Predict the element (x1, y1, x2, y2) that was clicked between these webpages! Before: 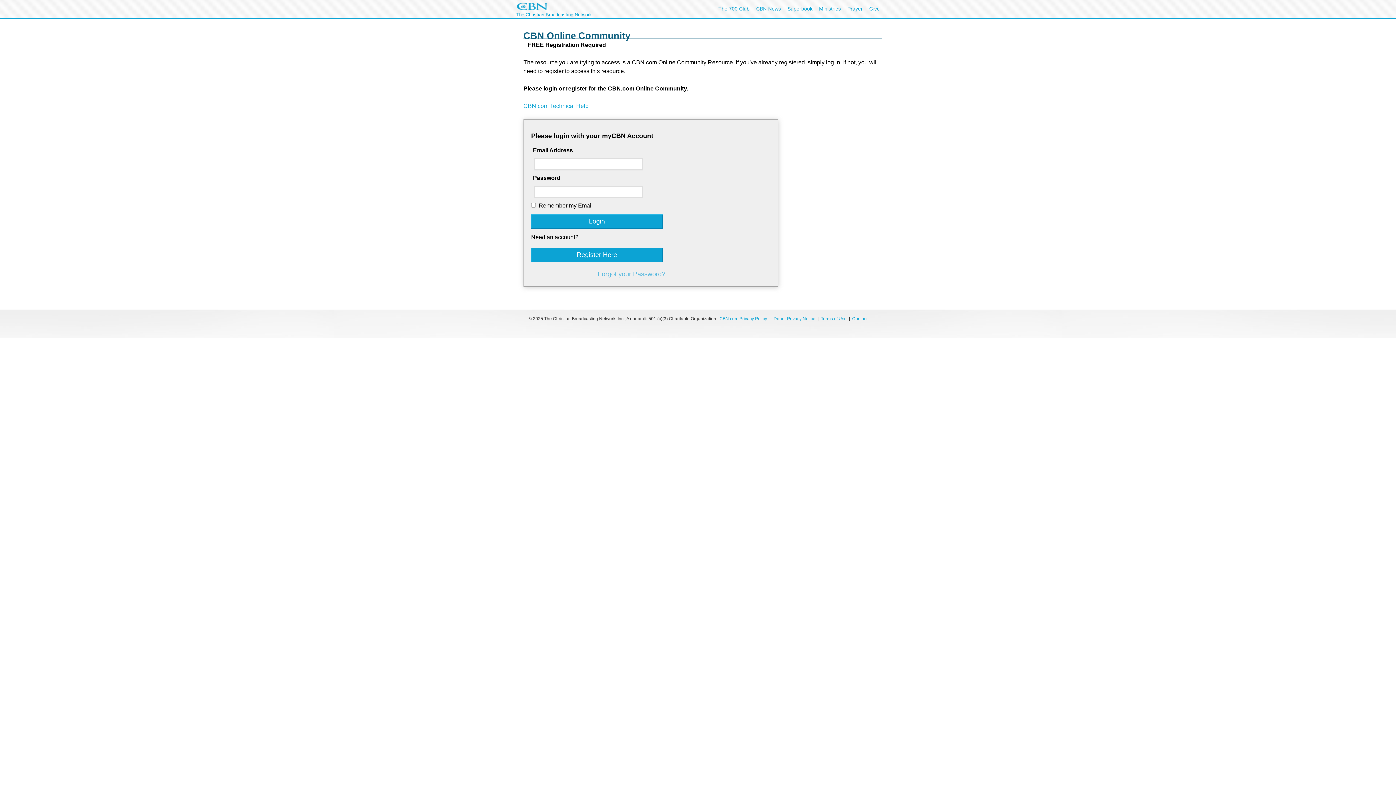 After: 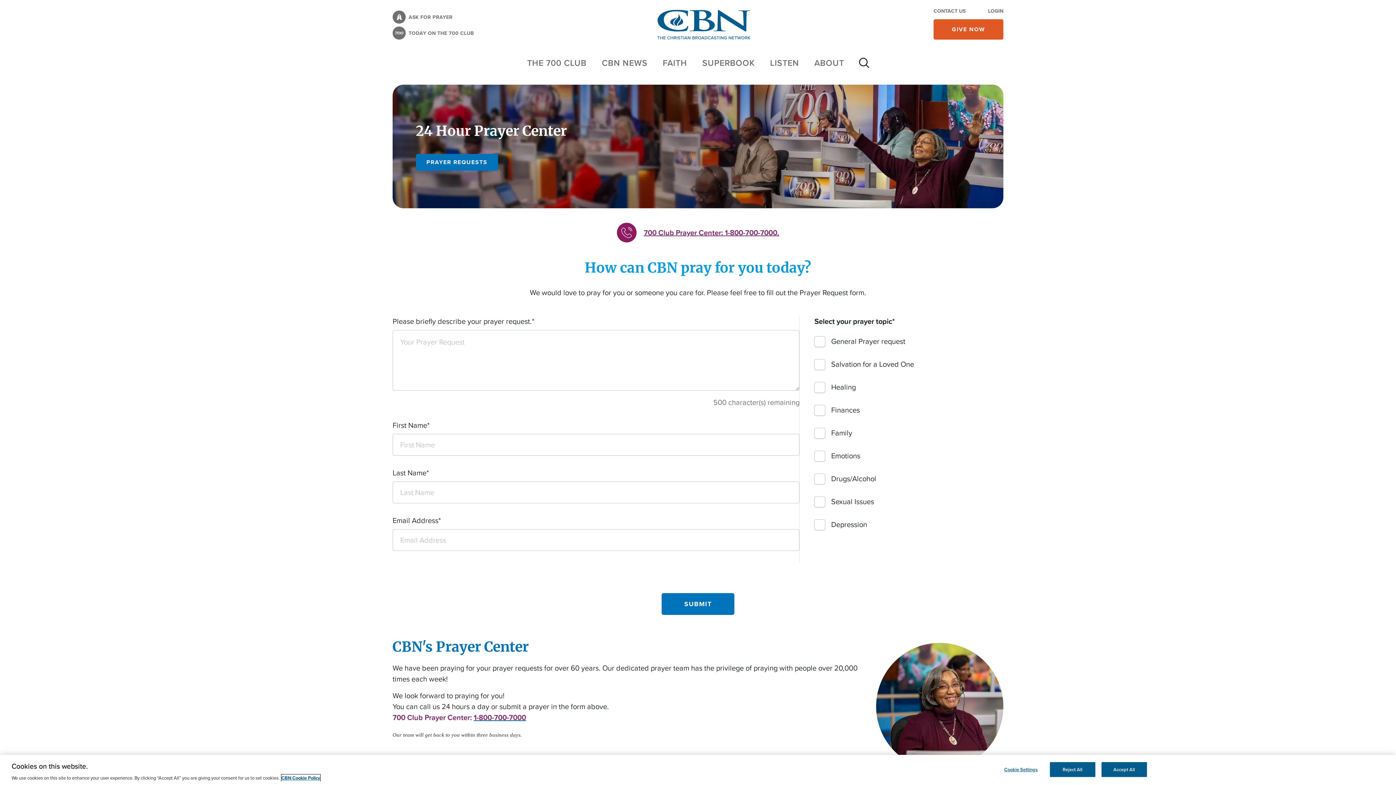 Action: label: Prayer bbox: (847, 5, 862, 11)